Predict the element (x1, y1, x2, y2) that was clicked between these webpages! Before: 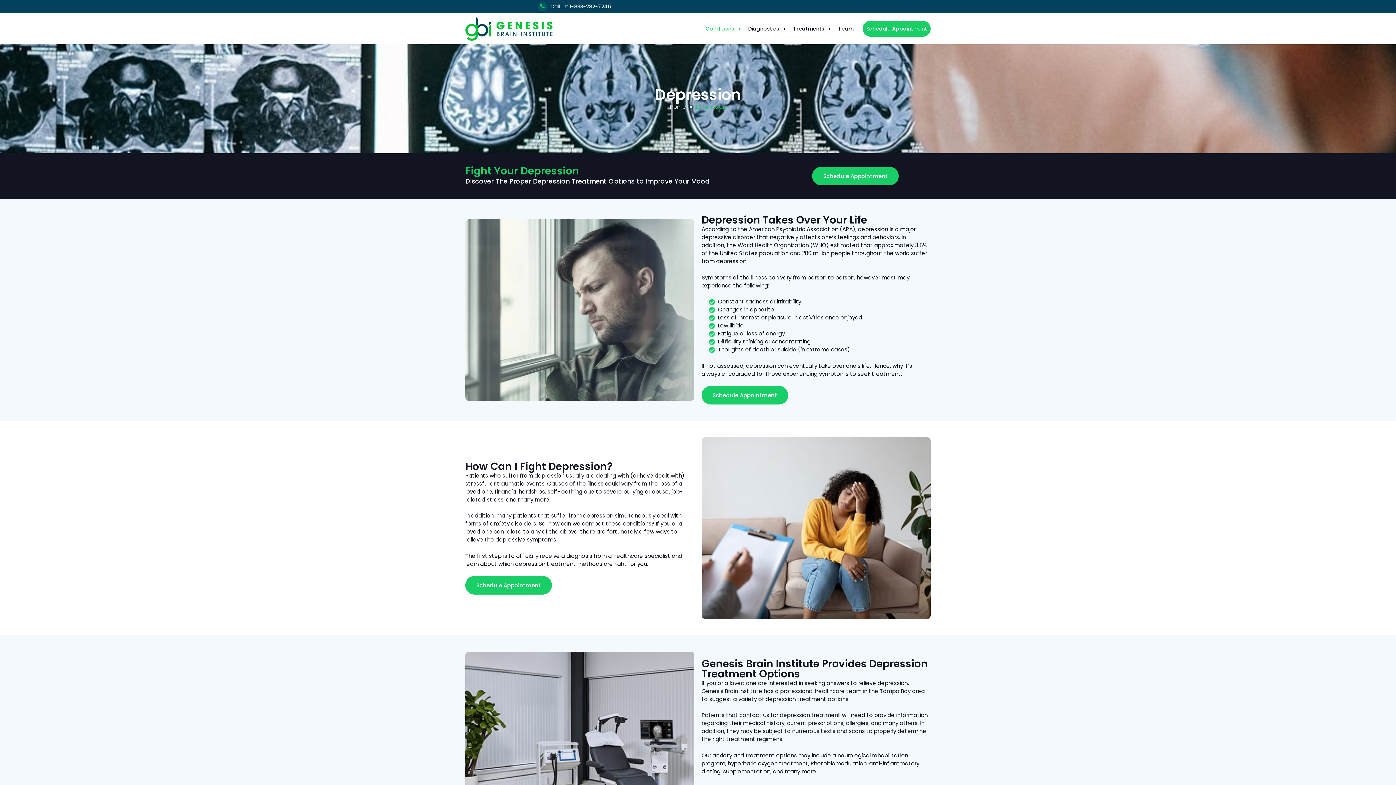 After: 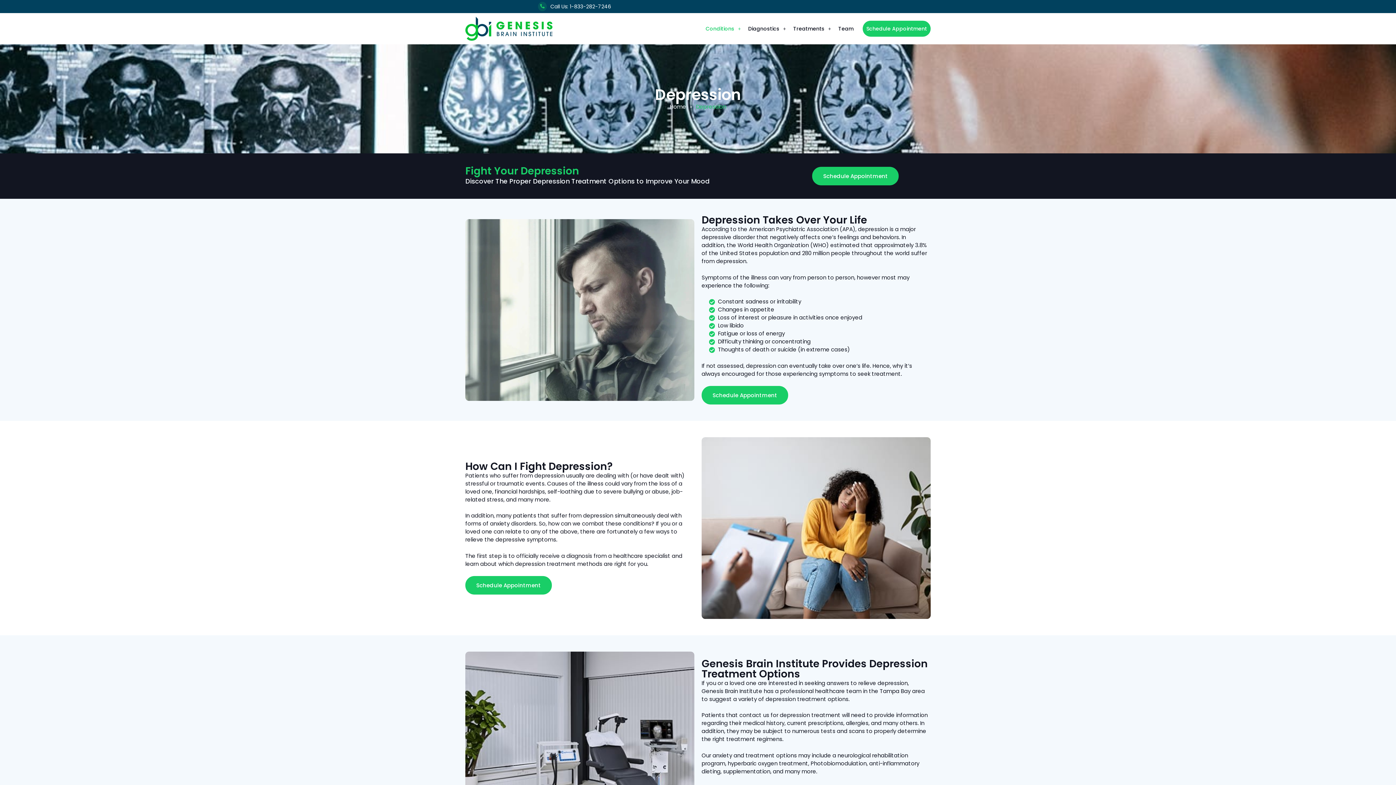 Action: label: Call Us: 1-833-282-7246 bbox: (550, 2, 611, 10)